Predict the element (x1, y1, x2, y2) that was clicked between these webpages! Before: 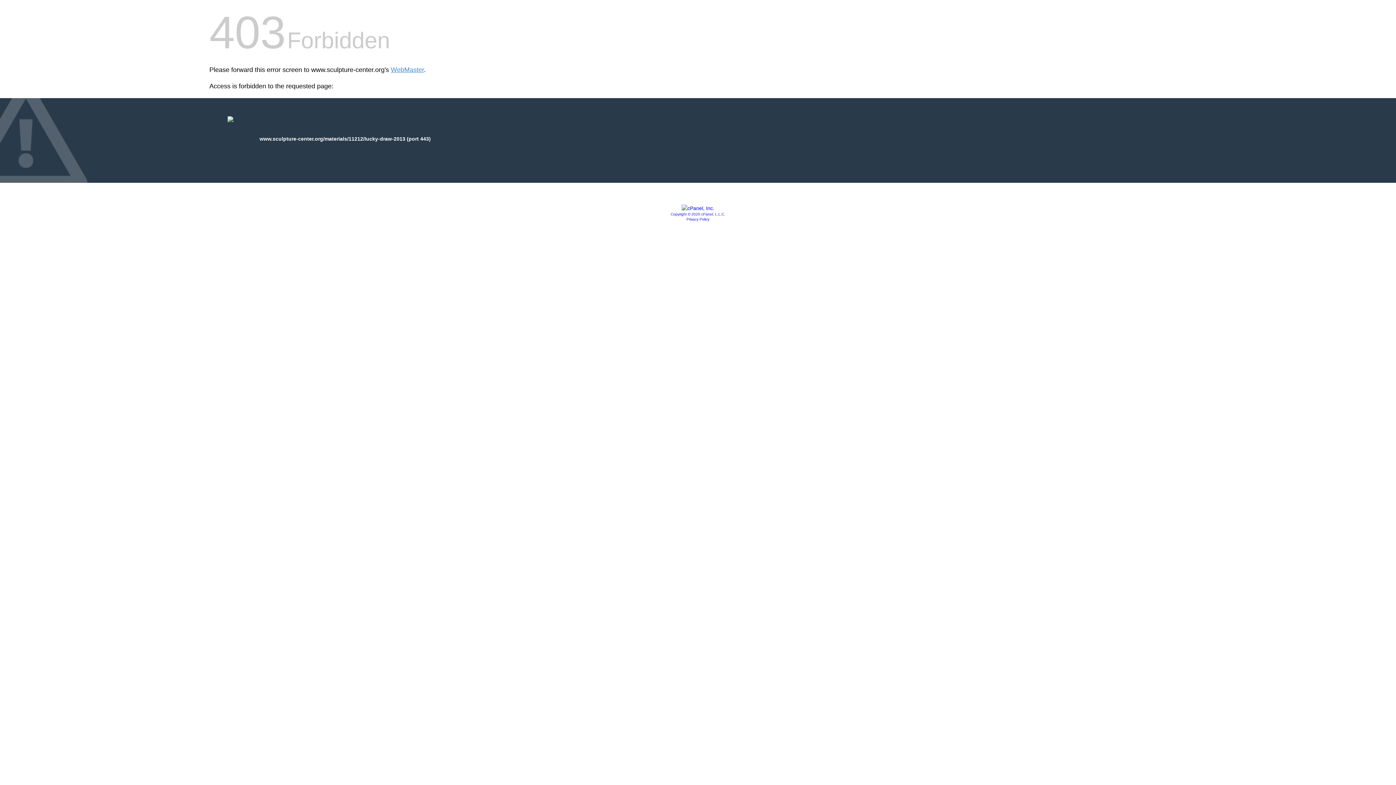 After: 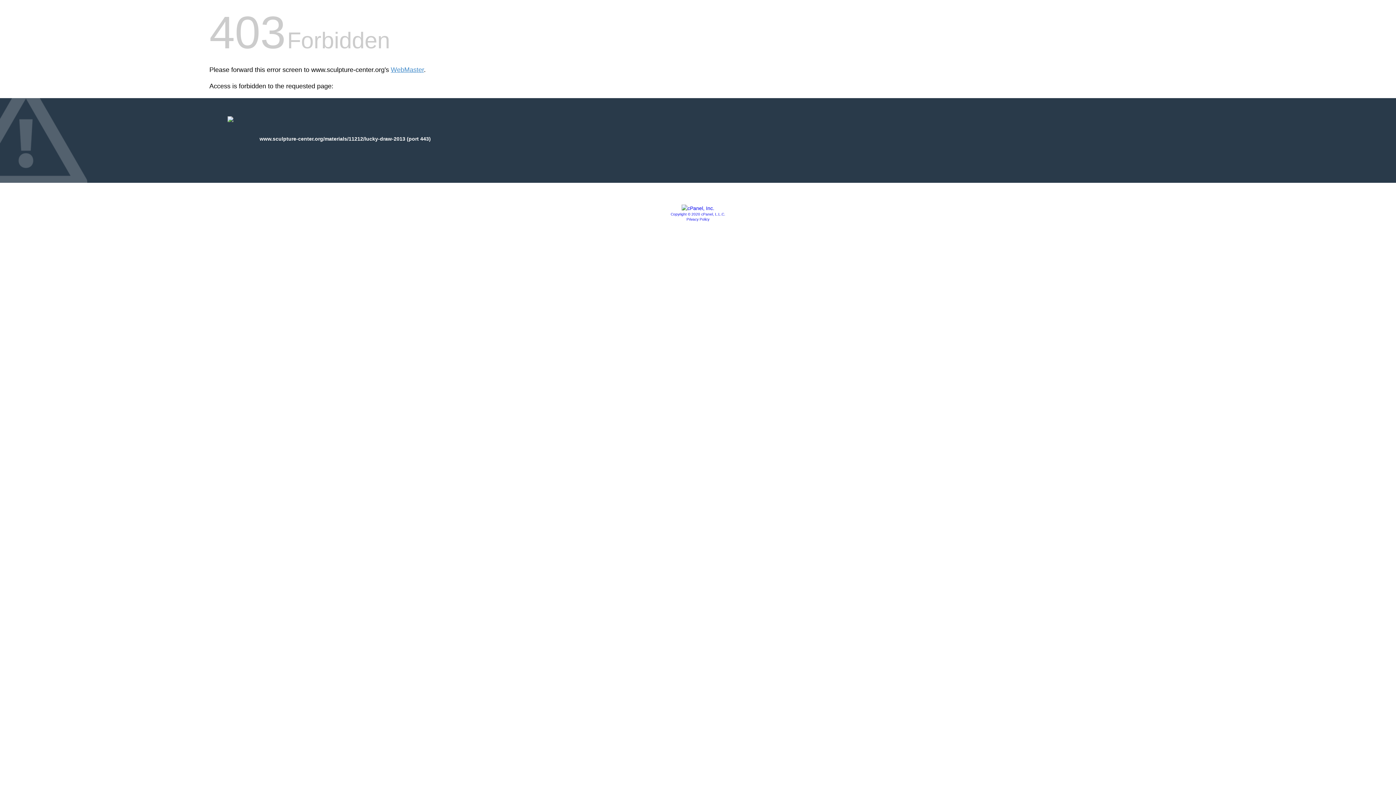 Action: bbox: (670, 212, 725, 216) label: Copyright © 2020 cPanel, L.L.C.